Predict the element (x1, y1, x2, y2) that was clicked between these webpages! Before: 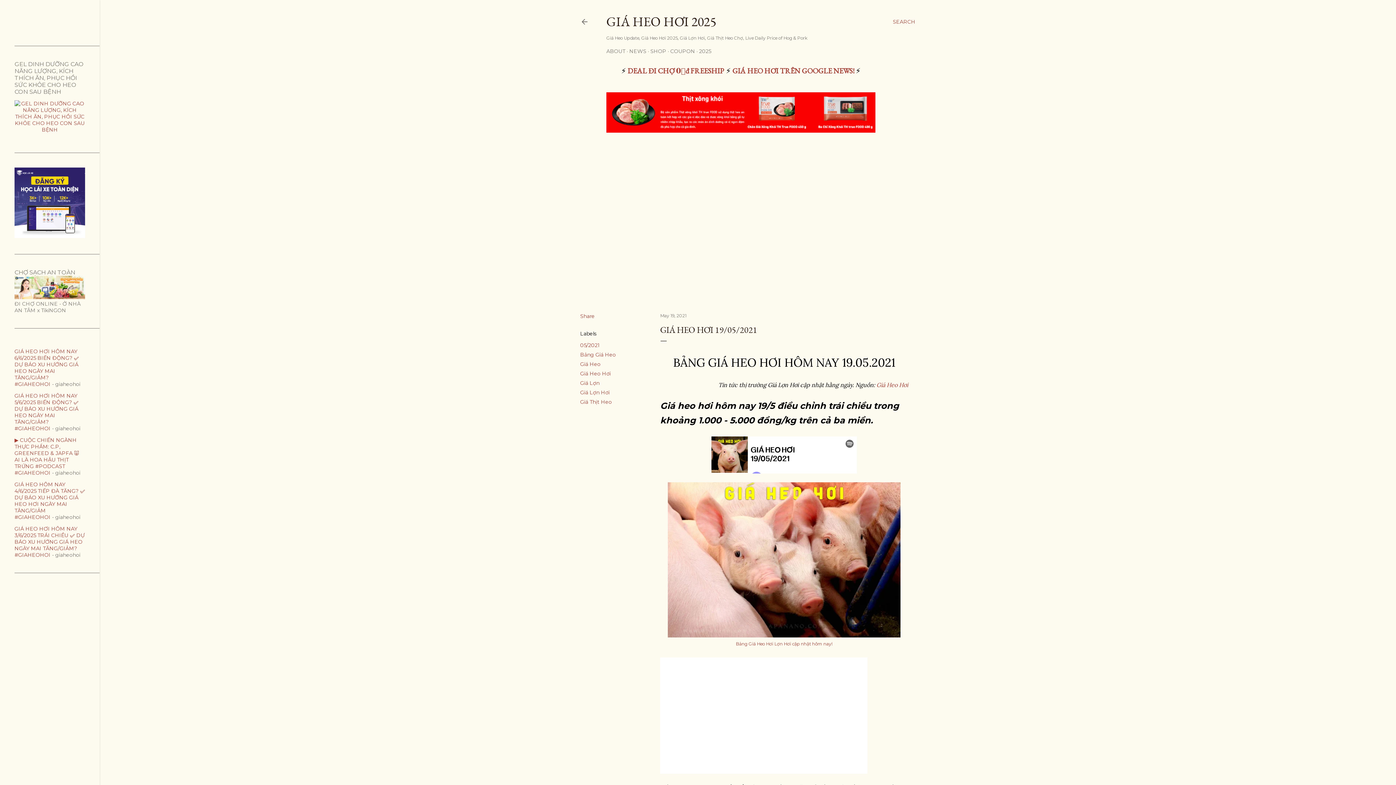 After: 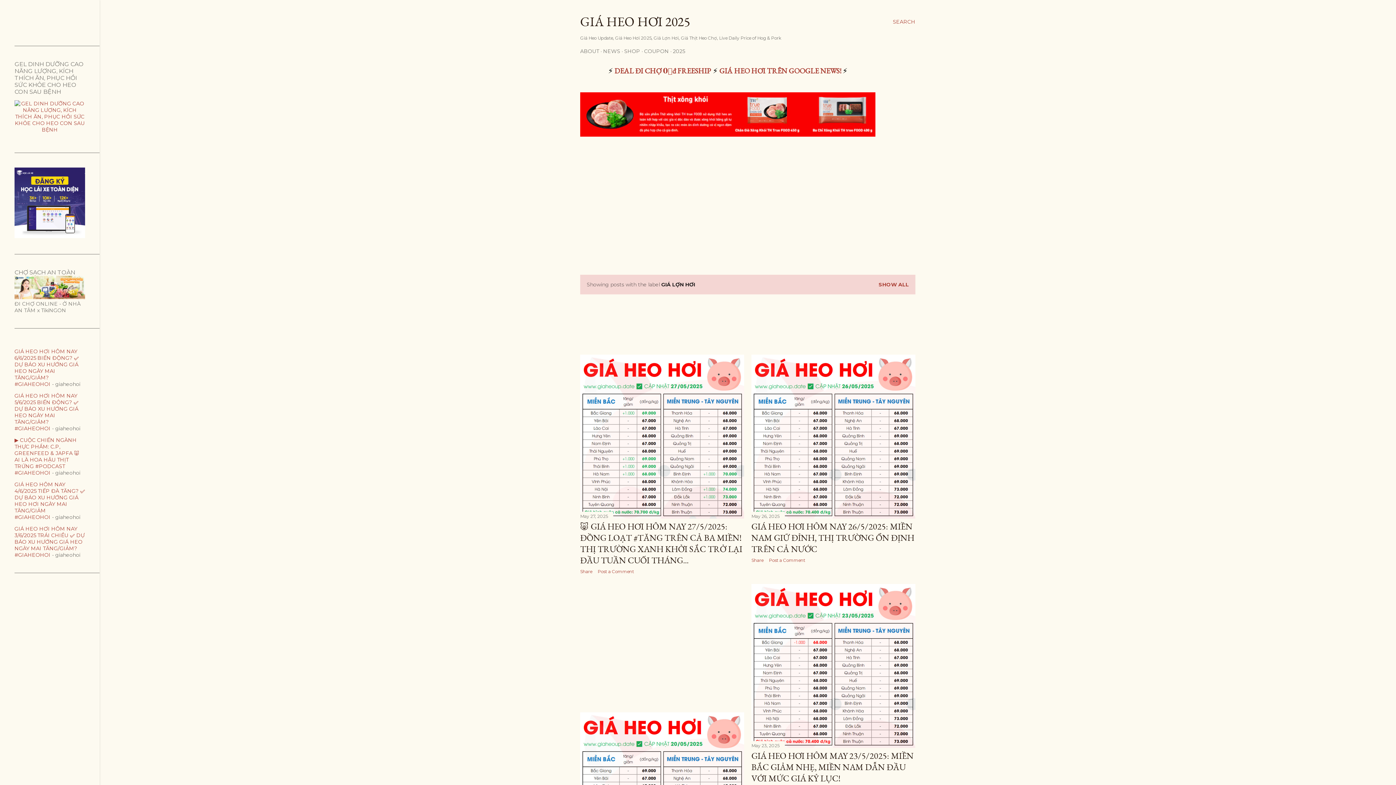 Action: label: Giá Lợn Hơi bbox: (580, 389, 609, 396)